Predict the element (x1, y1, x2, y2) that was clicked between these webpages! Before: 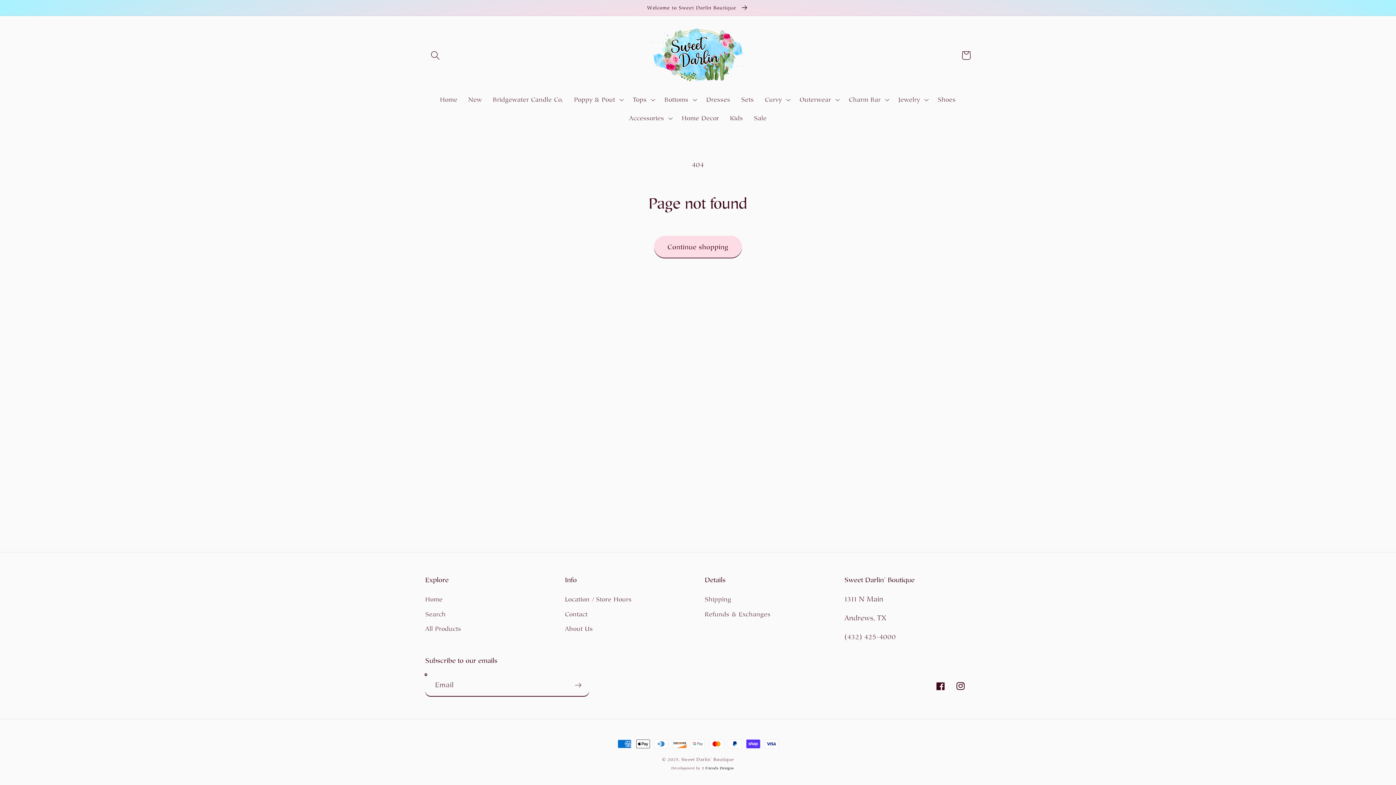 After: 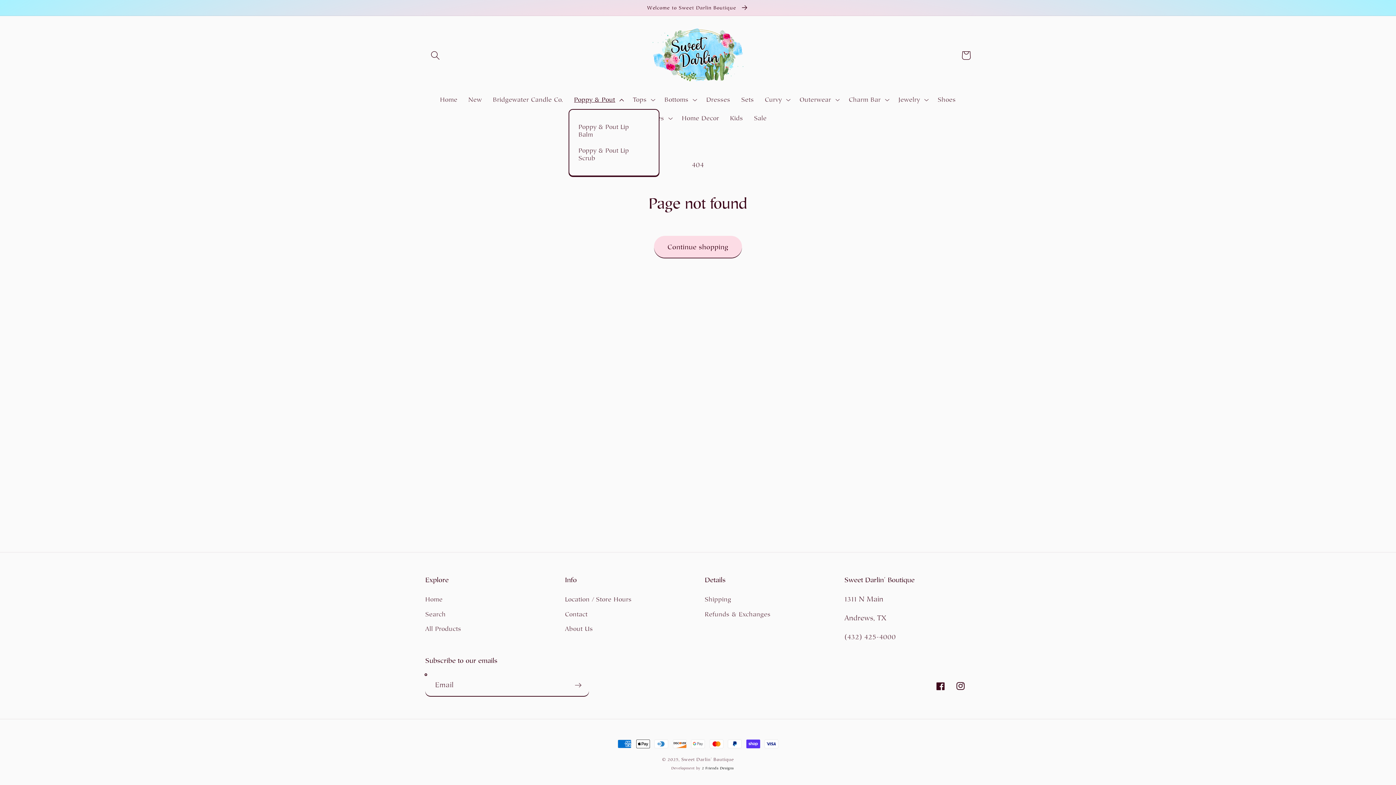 Action: bbox: (568, 90, 627, 108) label: Poppy & Pout